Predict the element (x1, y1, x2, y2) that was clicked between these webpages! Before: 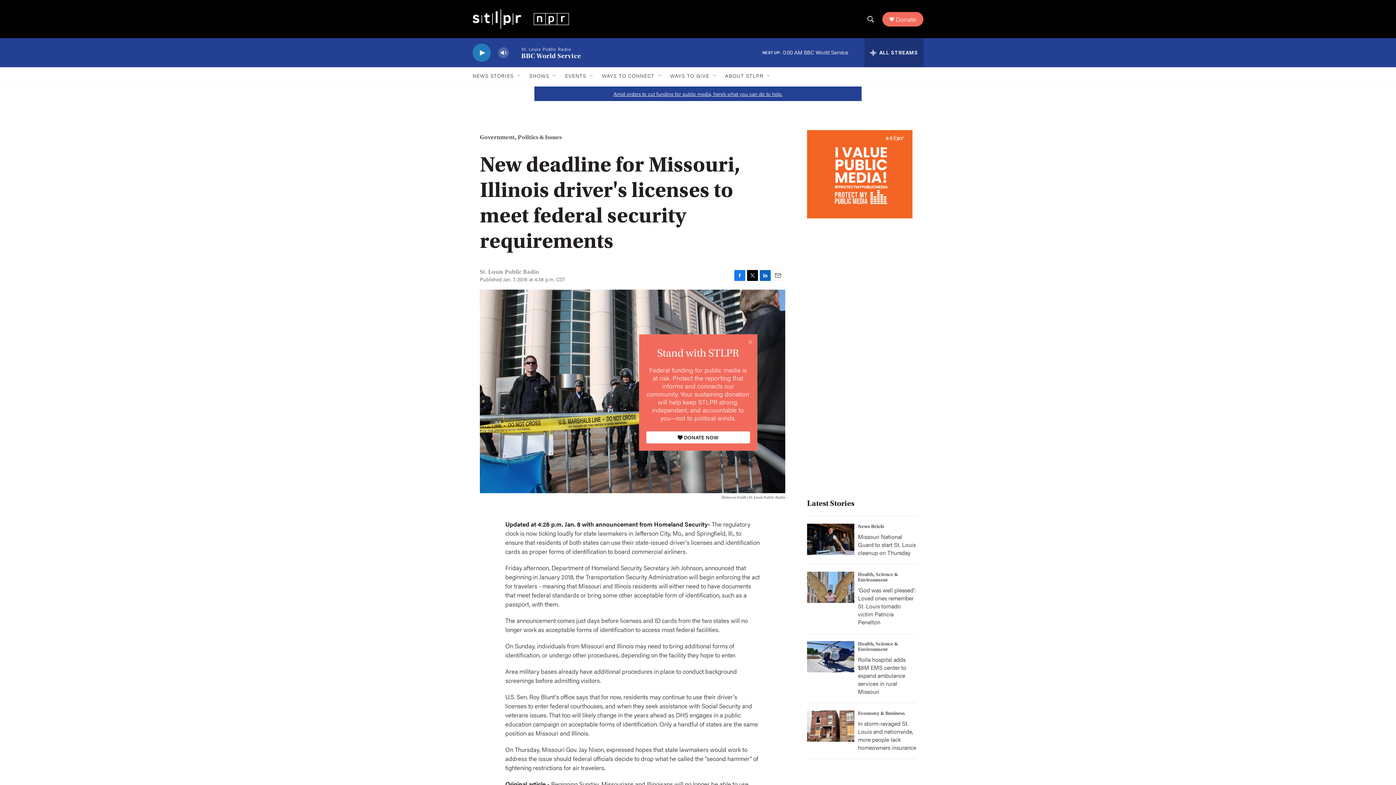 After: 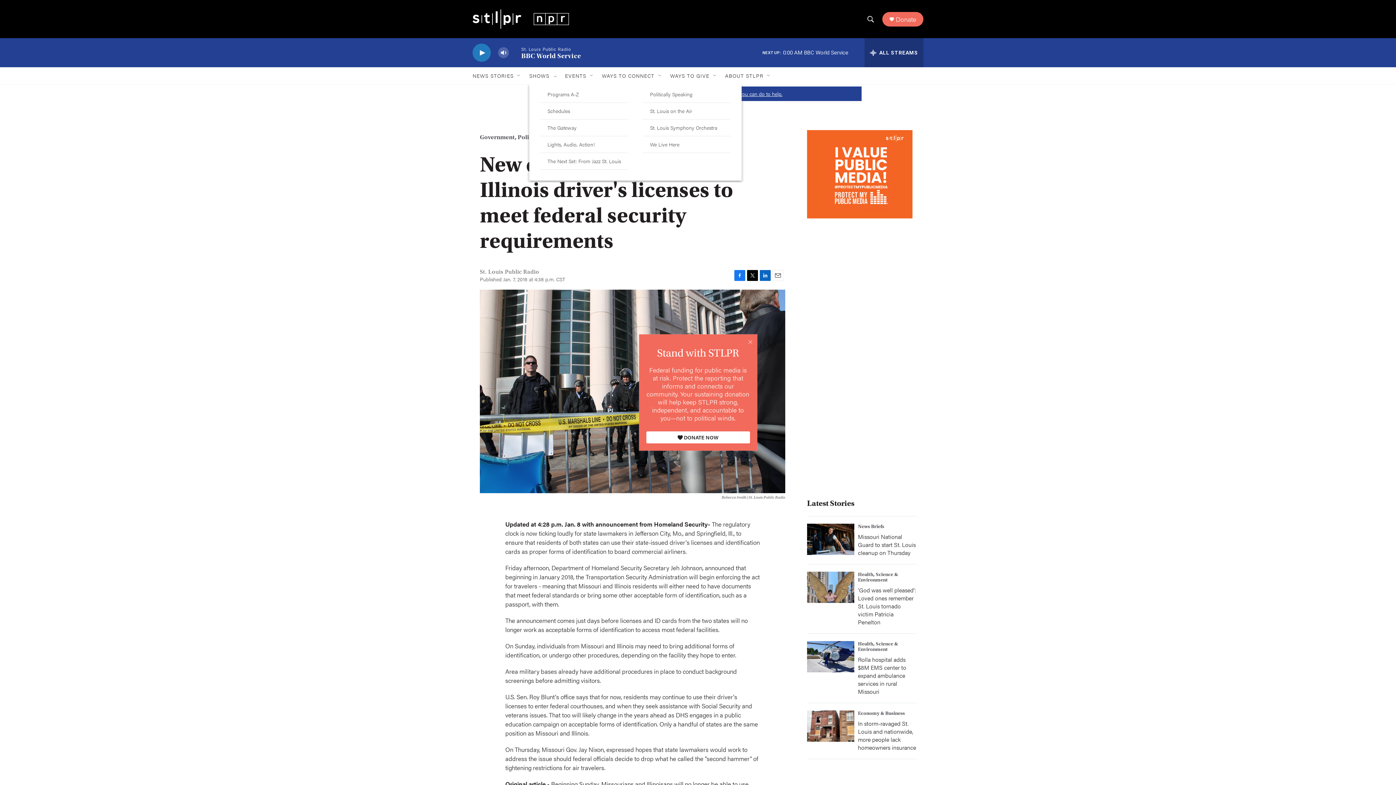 Action: bbox: (552, 72, 557, 78) label: Open Sub Navigation